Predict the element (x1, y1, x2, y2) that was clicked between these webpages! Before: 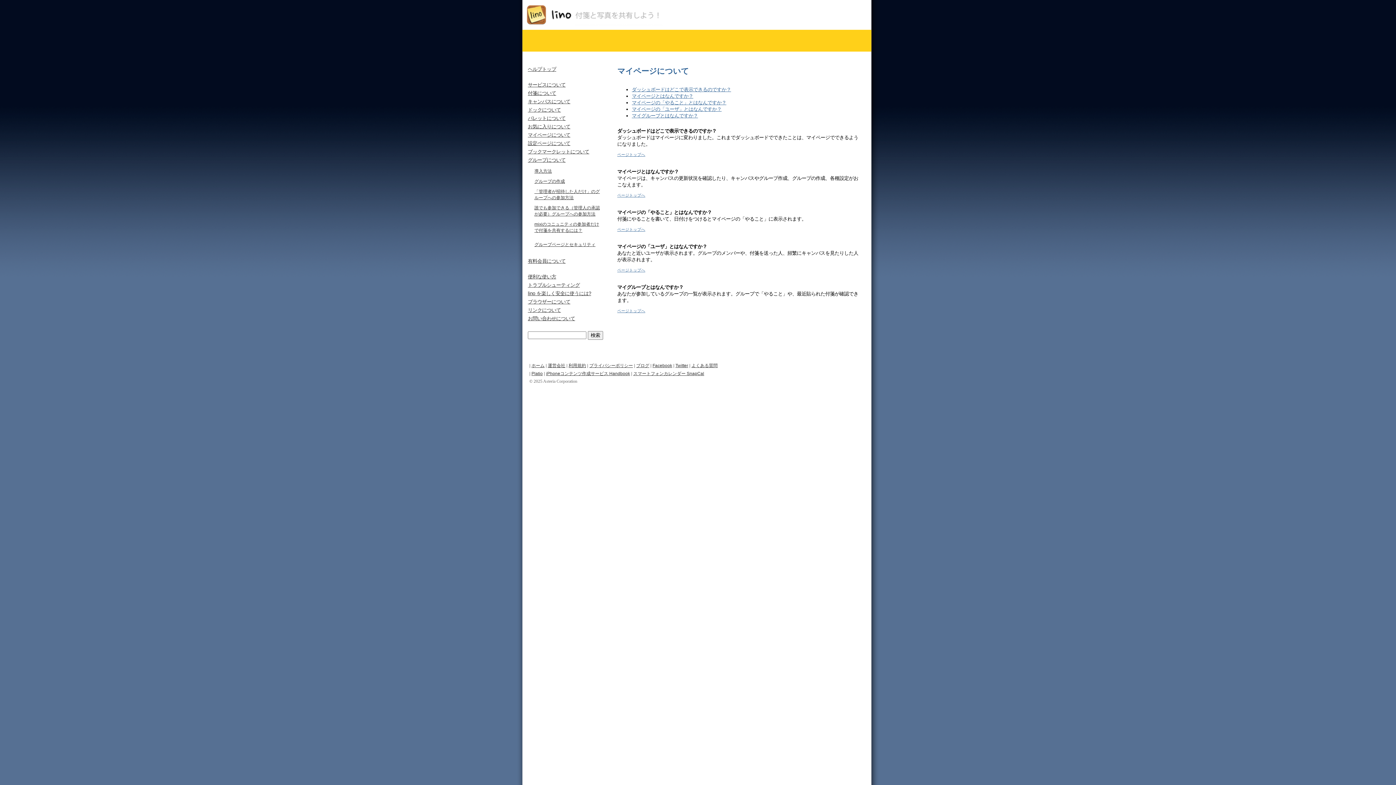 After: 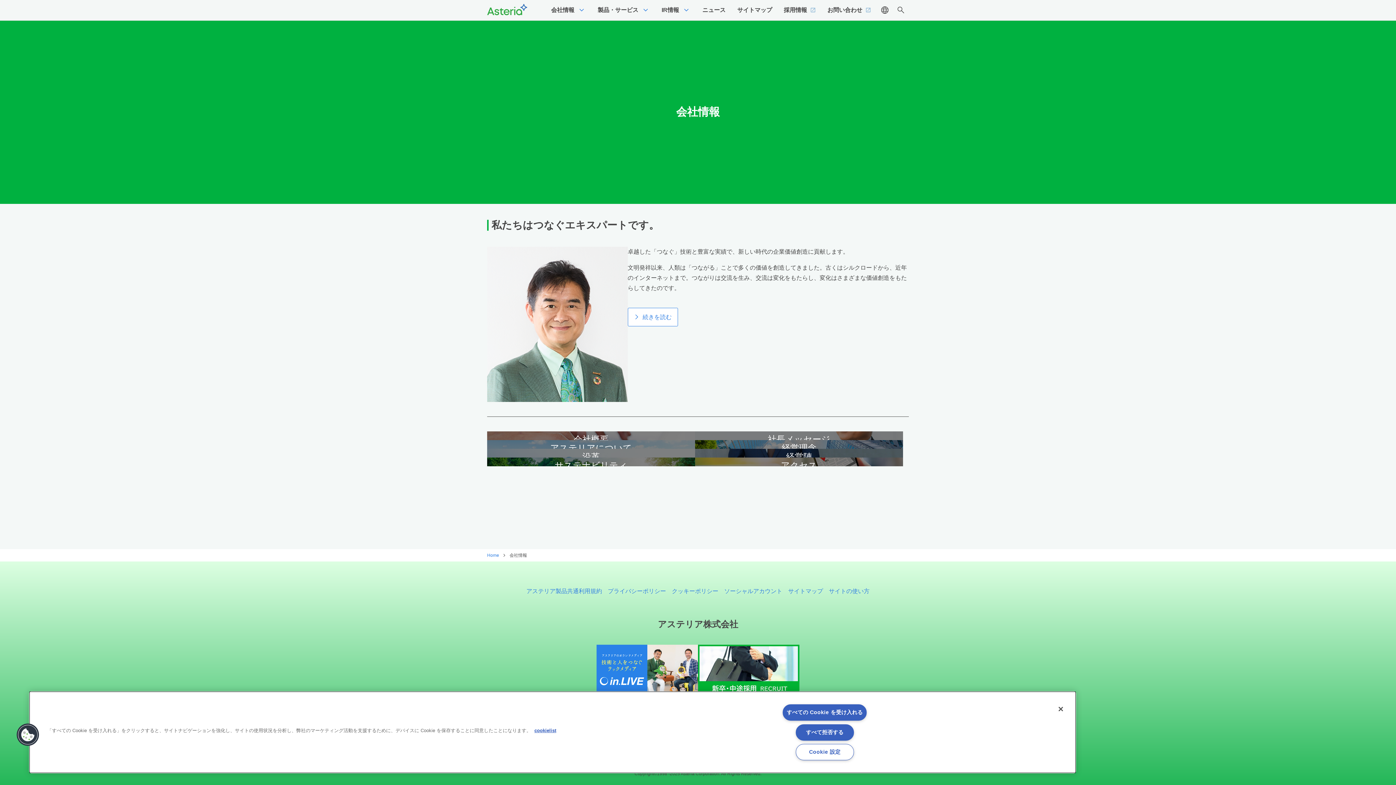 Action: bbox: (548, 363, 565, 368) label: 運営会社